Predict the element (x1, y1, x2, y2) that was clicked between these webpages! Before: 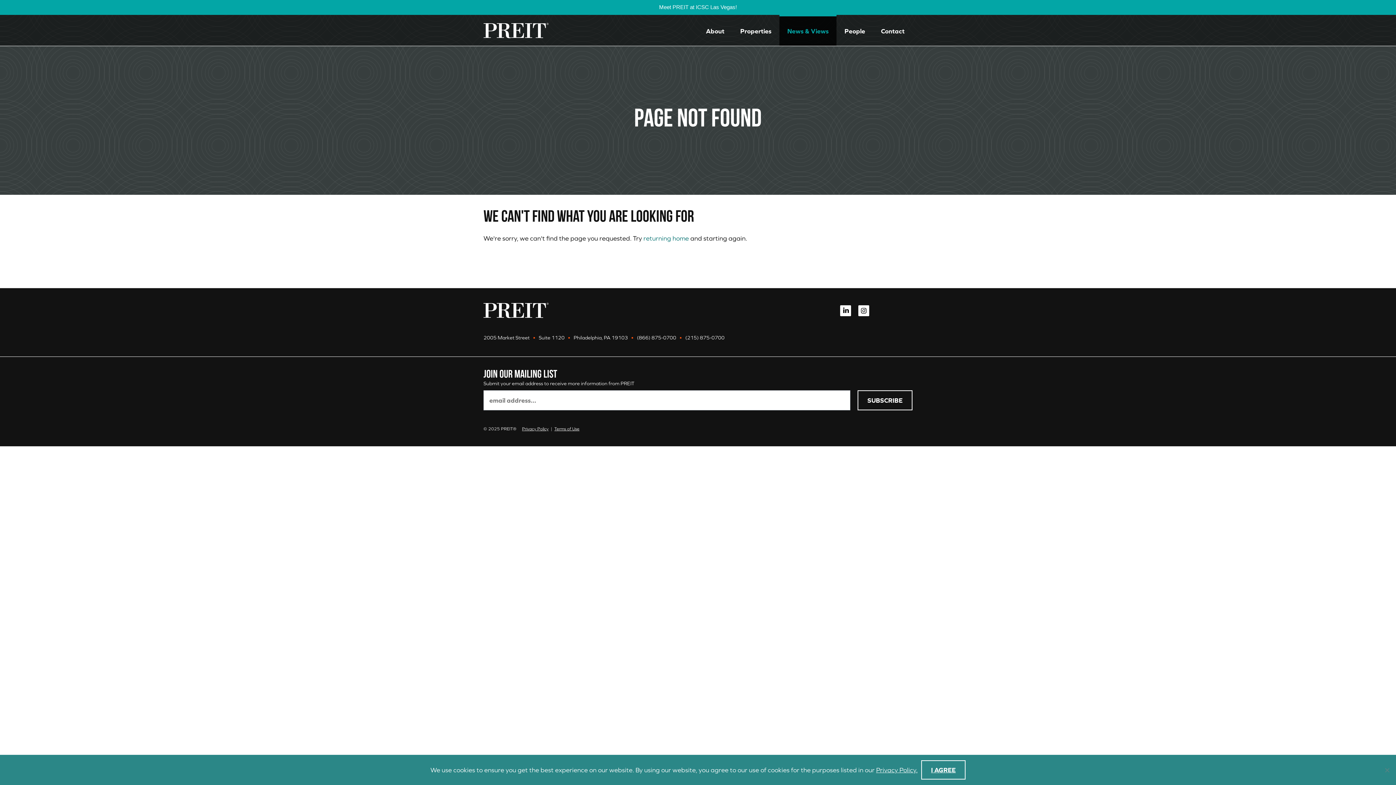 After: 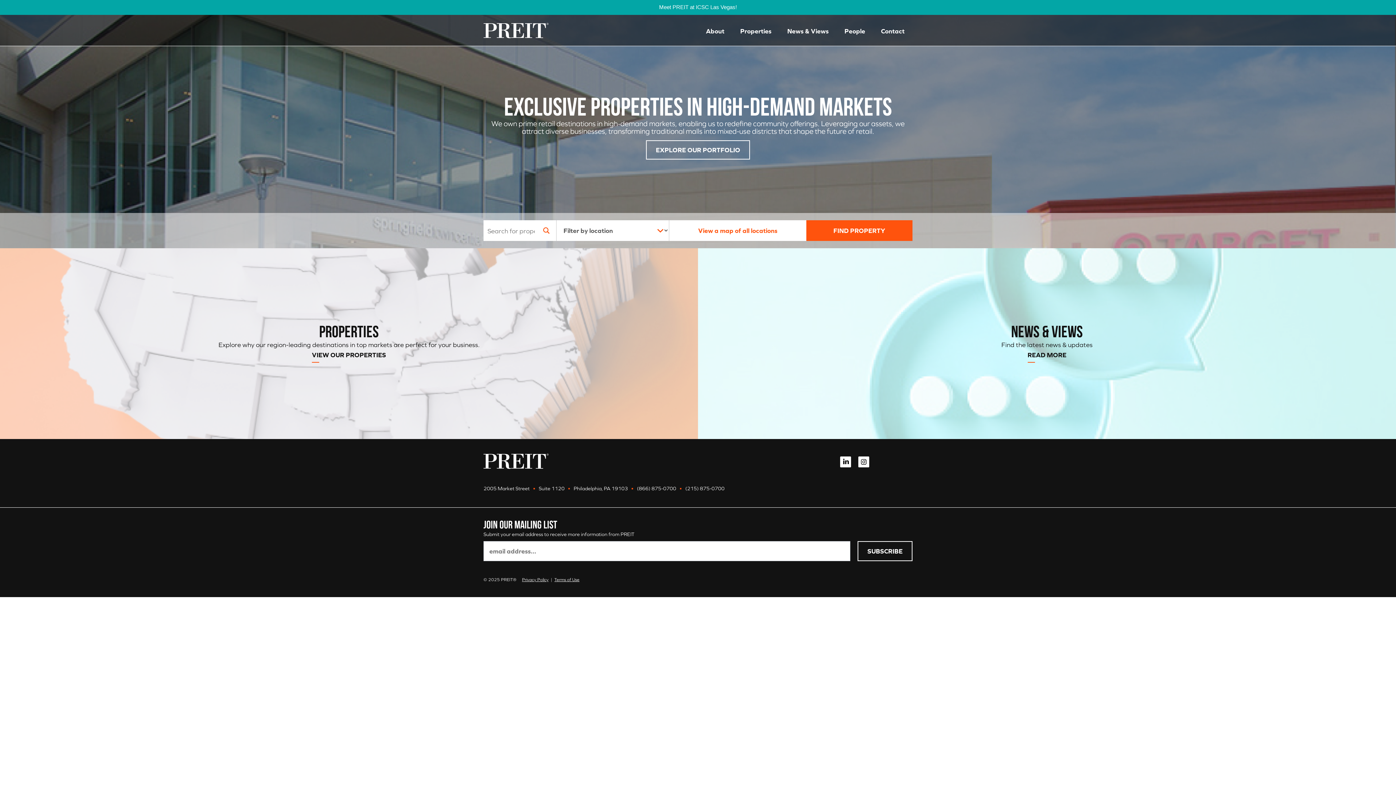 Action: bbox: (643, 234, 689, 242) label: returning home